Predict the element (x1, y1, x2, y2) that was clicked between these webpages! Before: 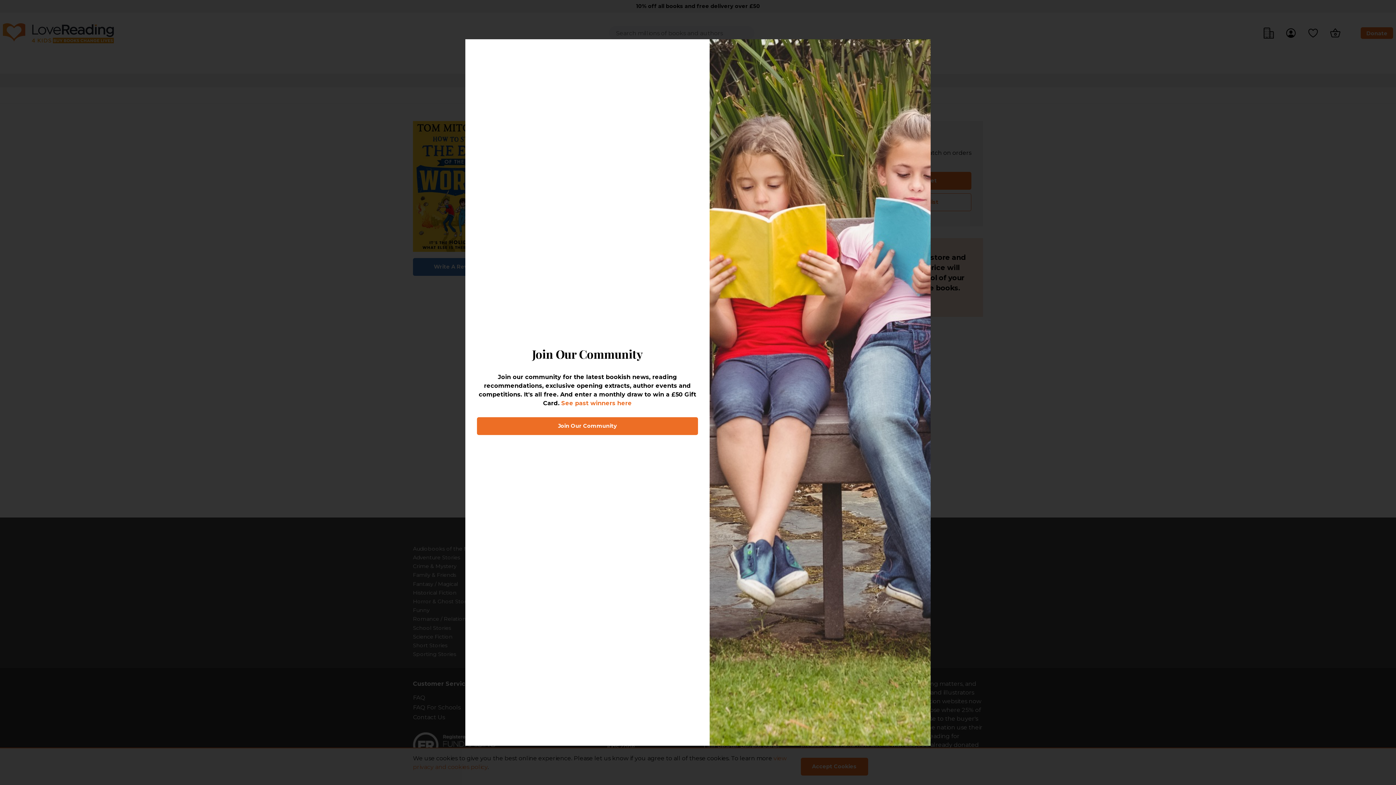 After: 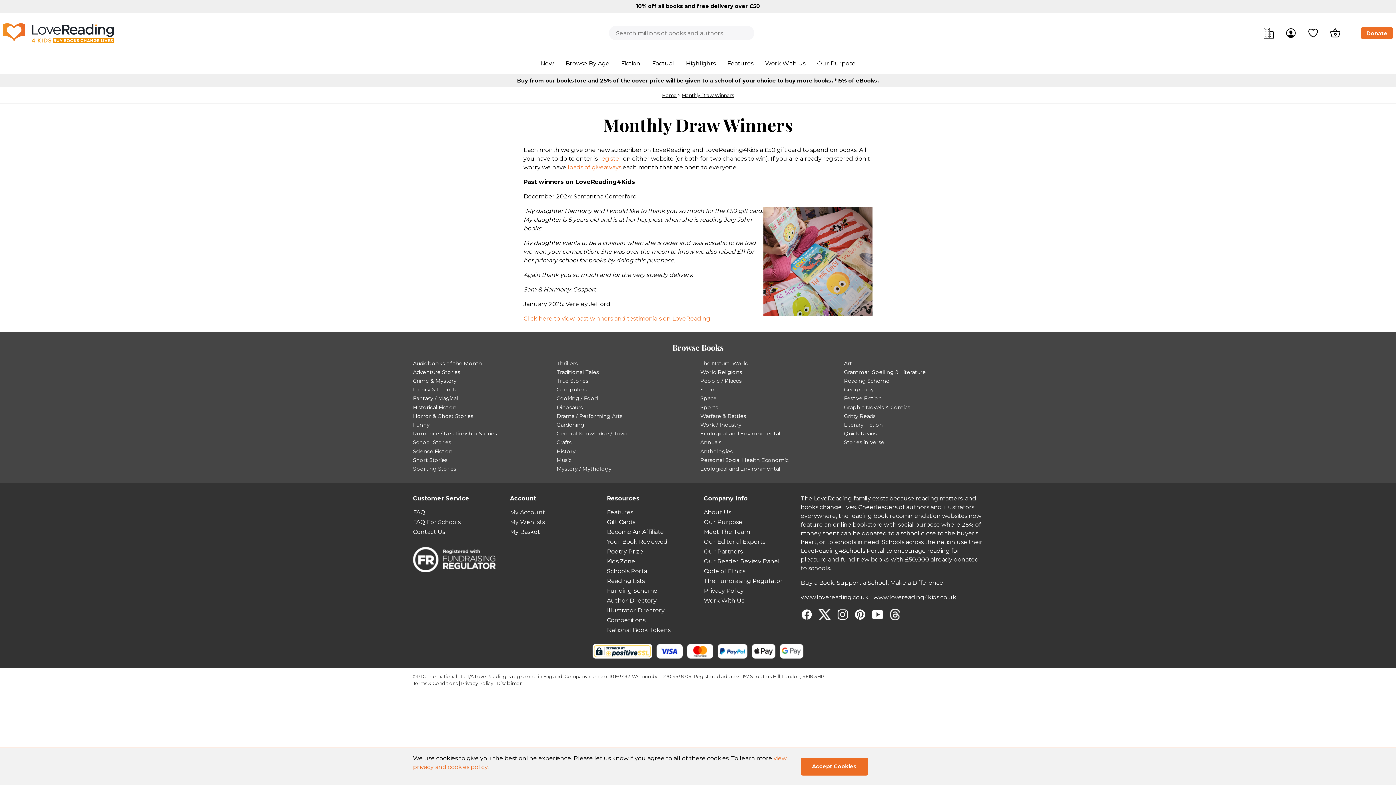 Action: bbox: (561, 400, 632, 406) label: See past winners here